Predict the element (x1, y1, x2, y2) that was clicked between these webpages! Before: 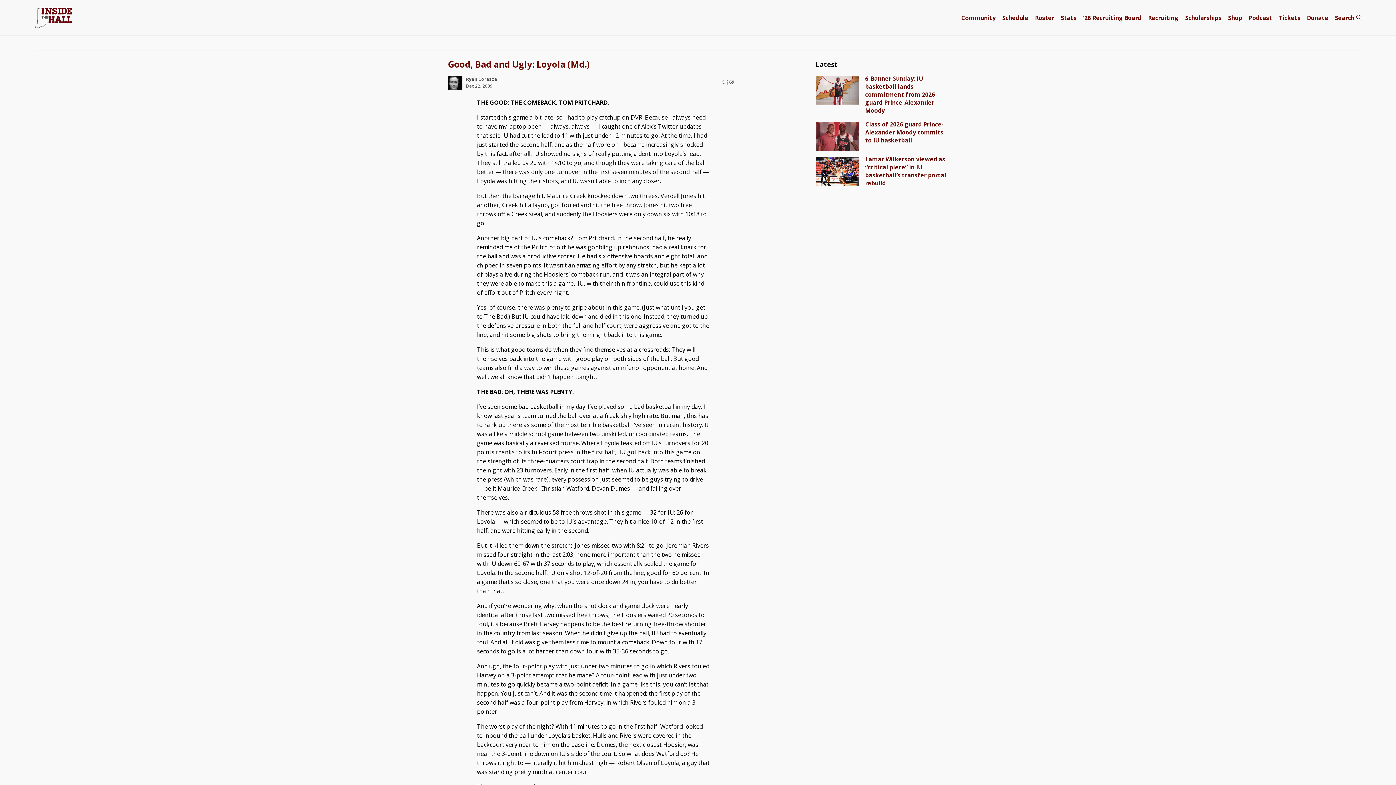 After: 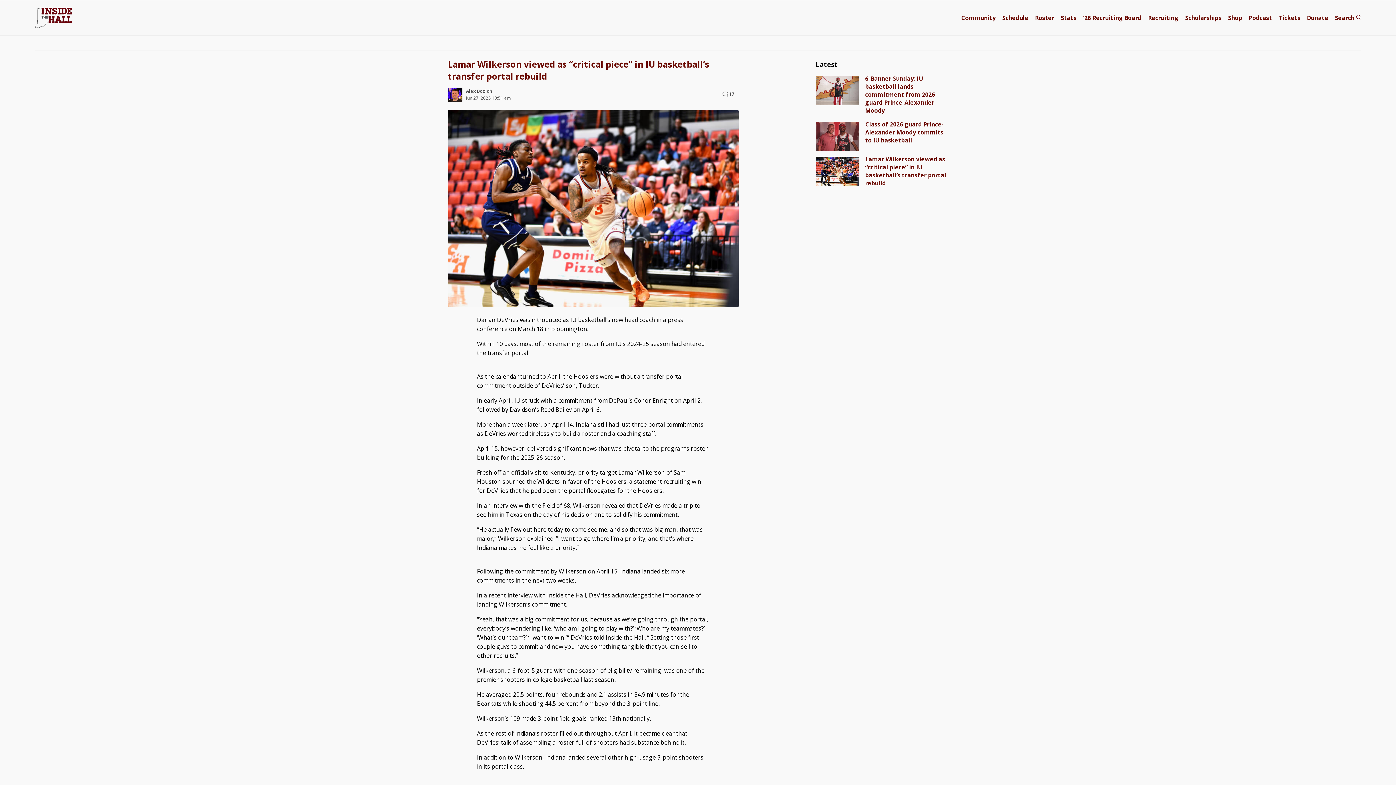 Action: label: Lamar Wilkerson viewed as “critical piece” in IU basketball’s transfer portal rebuild bbox: (865, 155, 946, 187)